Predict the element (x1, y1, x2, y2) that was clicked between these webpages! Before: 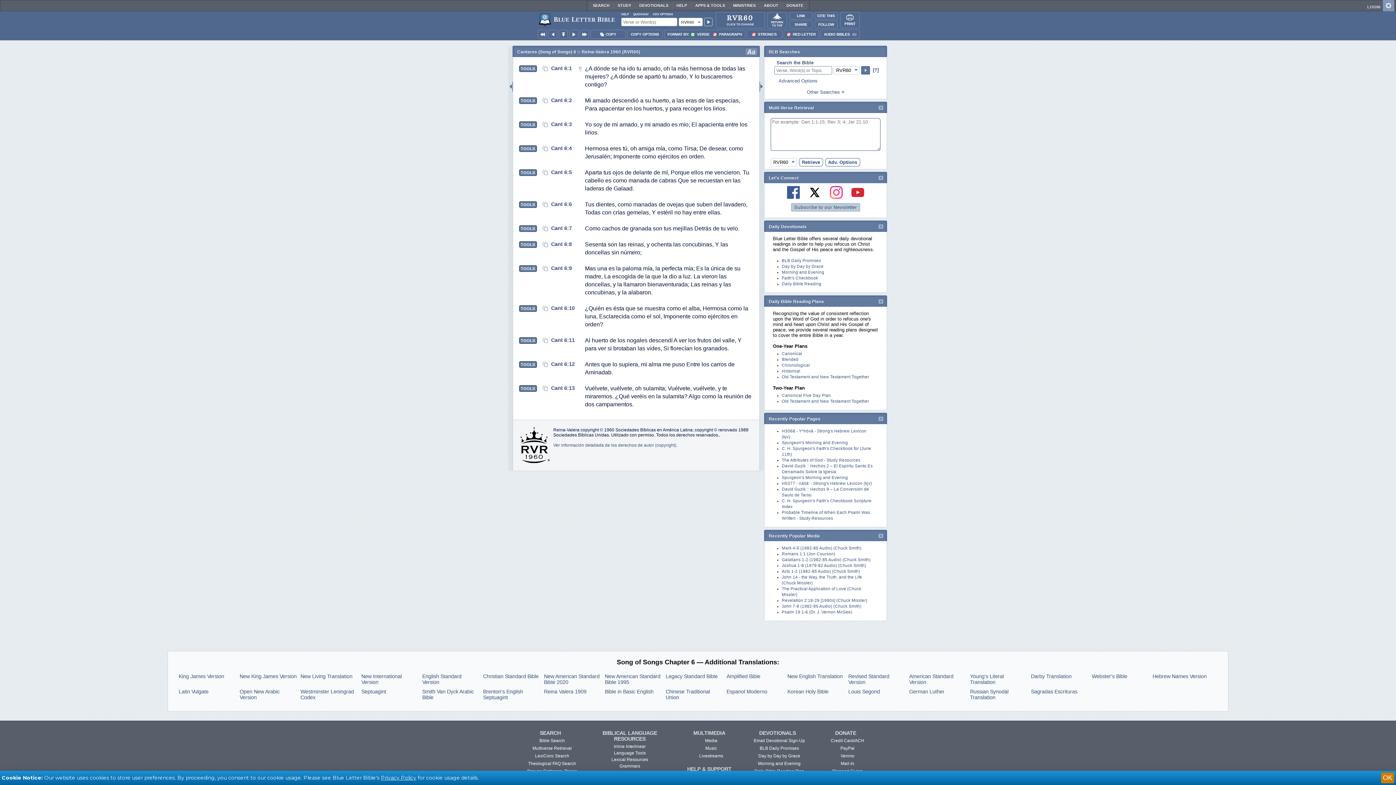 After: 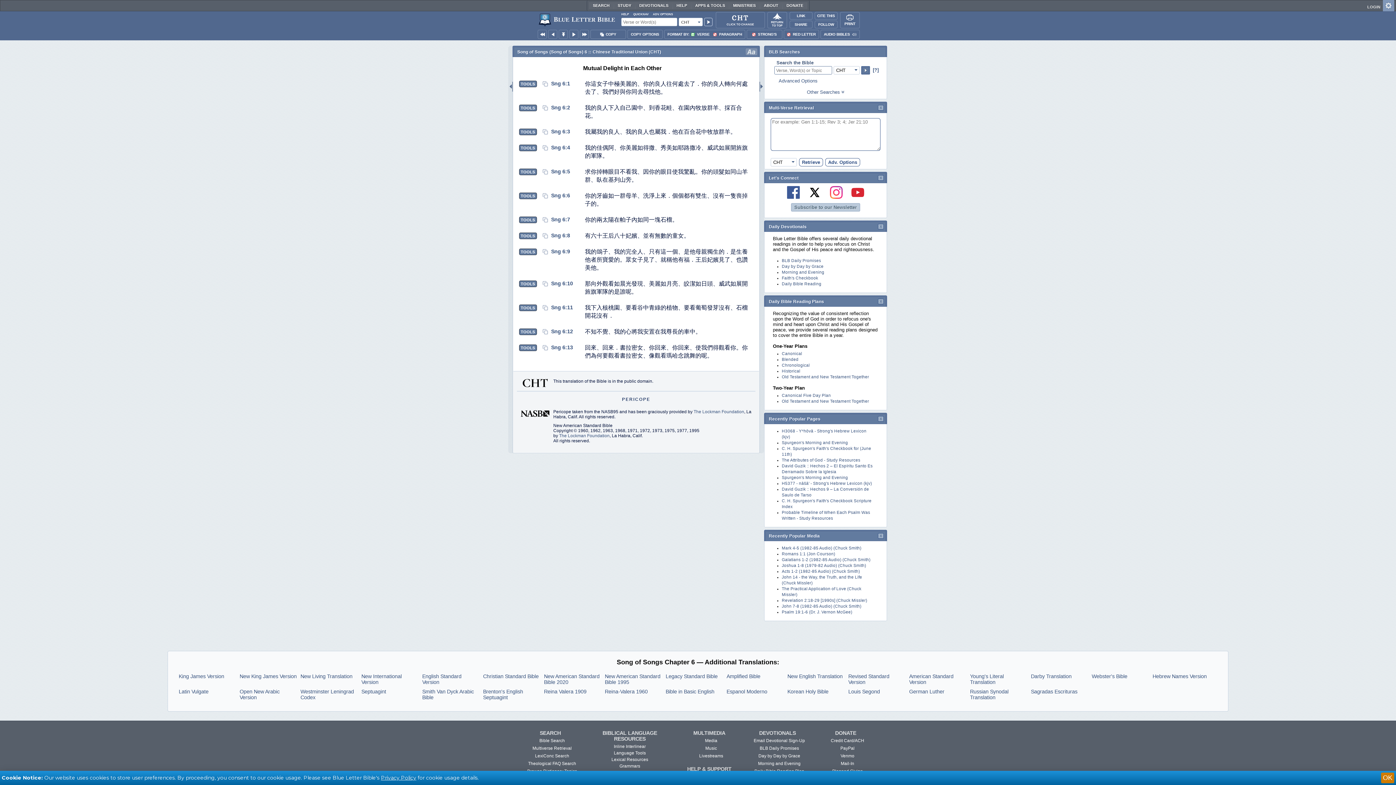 Action: bbox: (665, 689, 723, 700) label: Chinese Traditional Union